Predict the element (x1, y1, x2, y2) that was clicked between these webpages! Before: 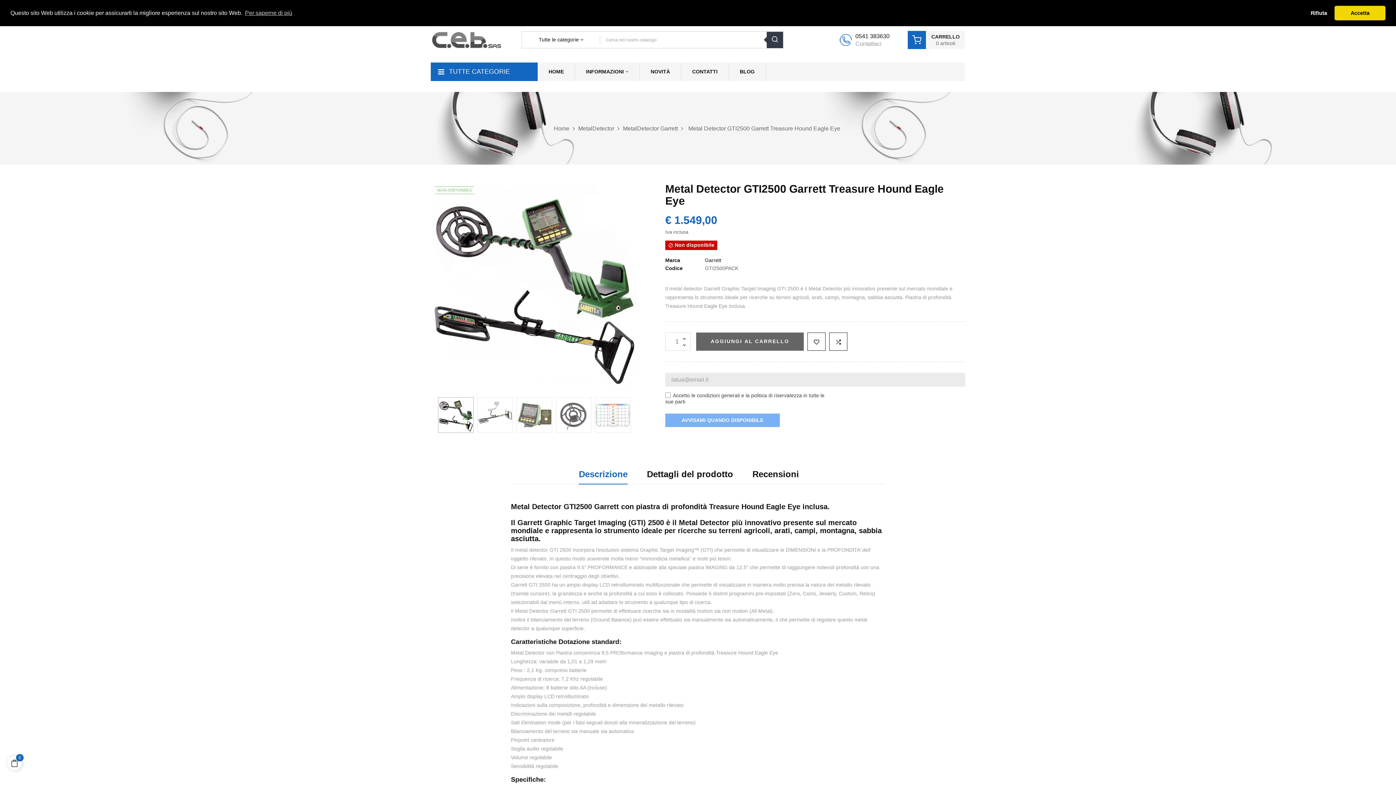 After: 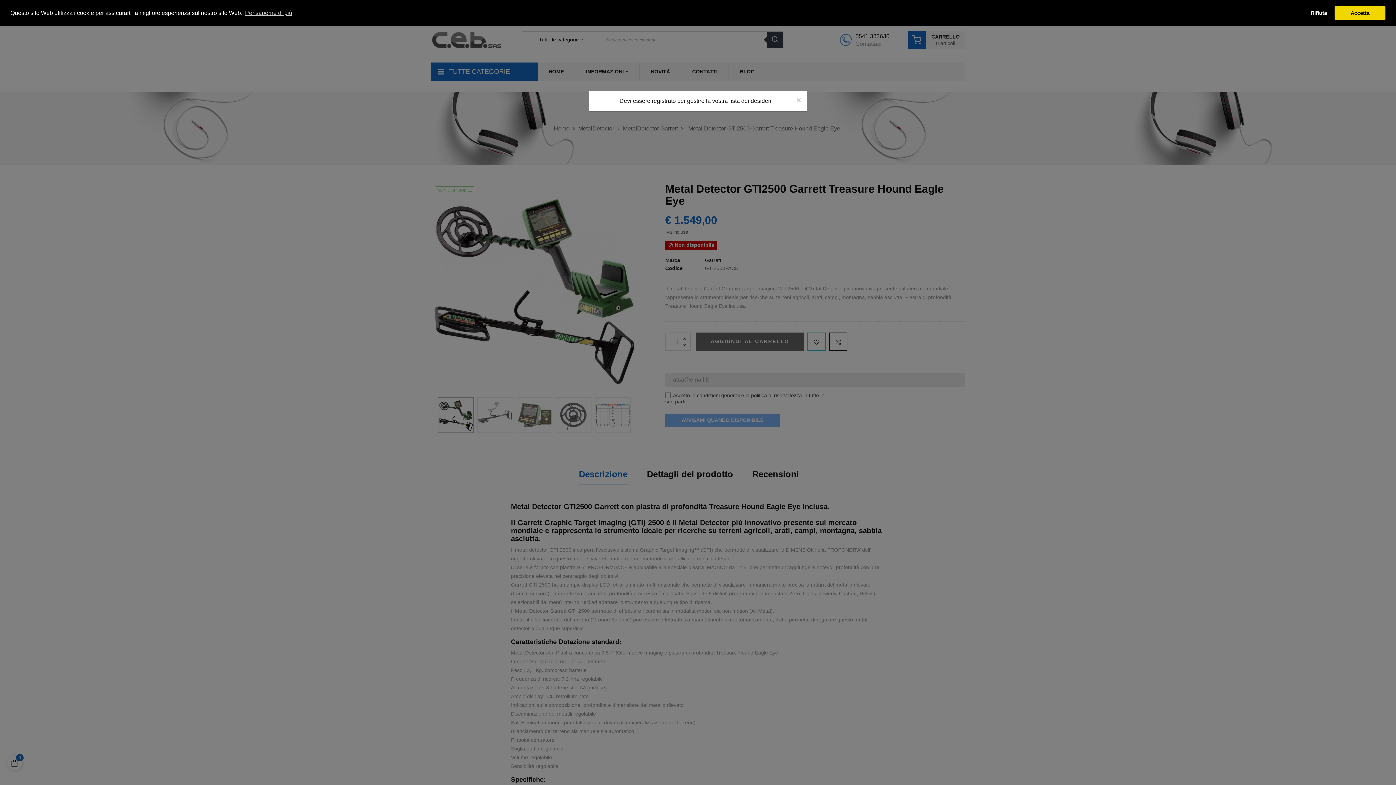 Action: bbox: (807, 332, 825, 350)